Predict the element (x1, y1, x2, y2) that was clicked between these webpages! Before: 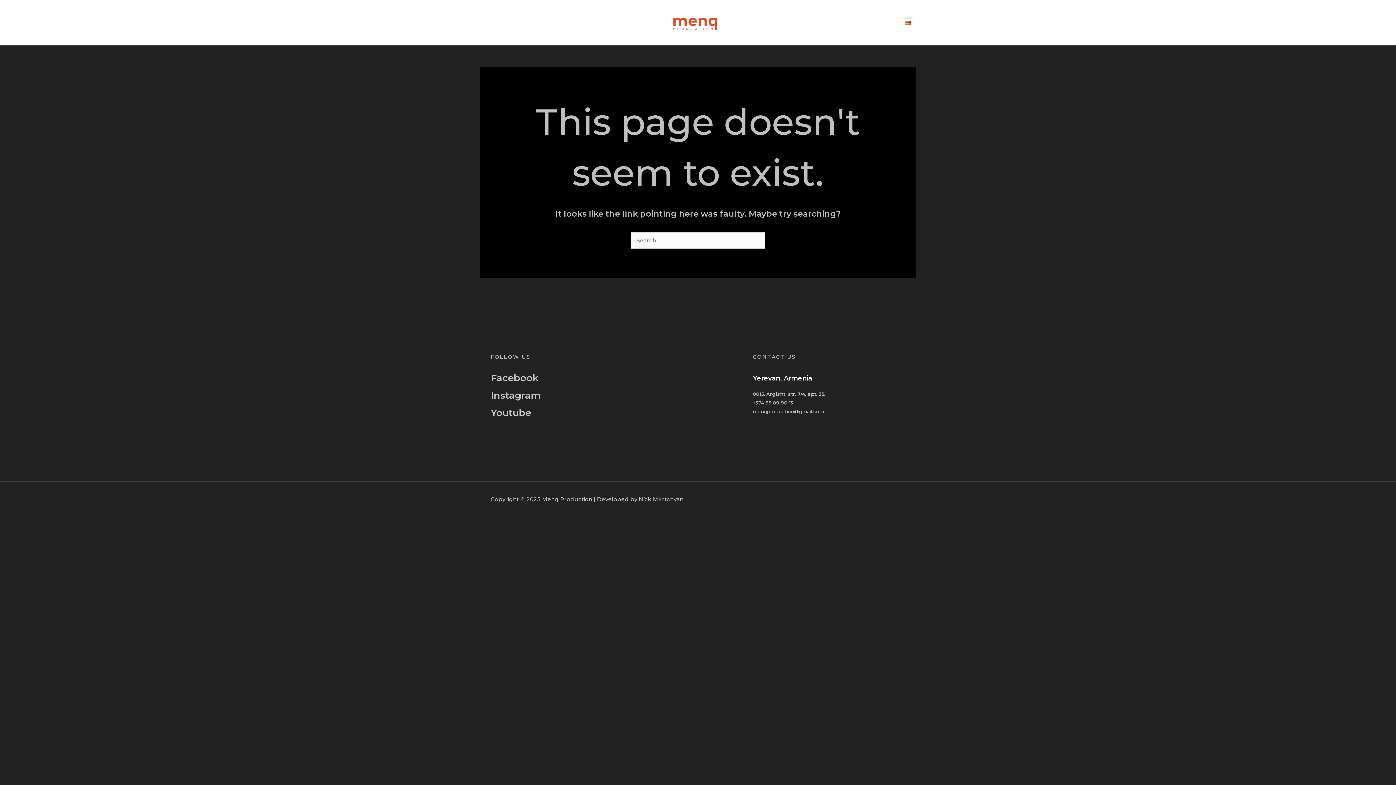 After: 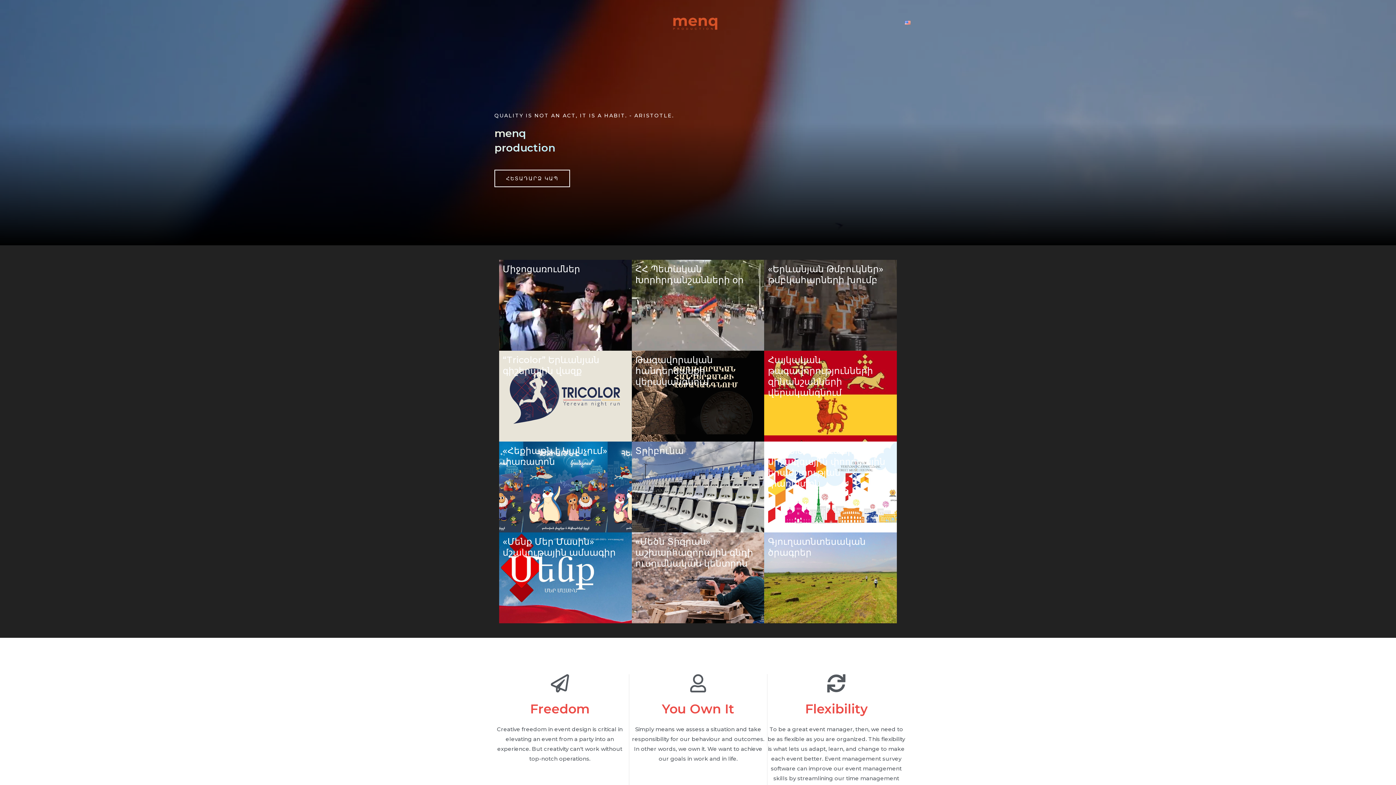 Action: bbox: (899, 20, 916, 24)